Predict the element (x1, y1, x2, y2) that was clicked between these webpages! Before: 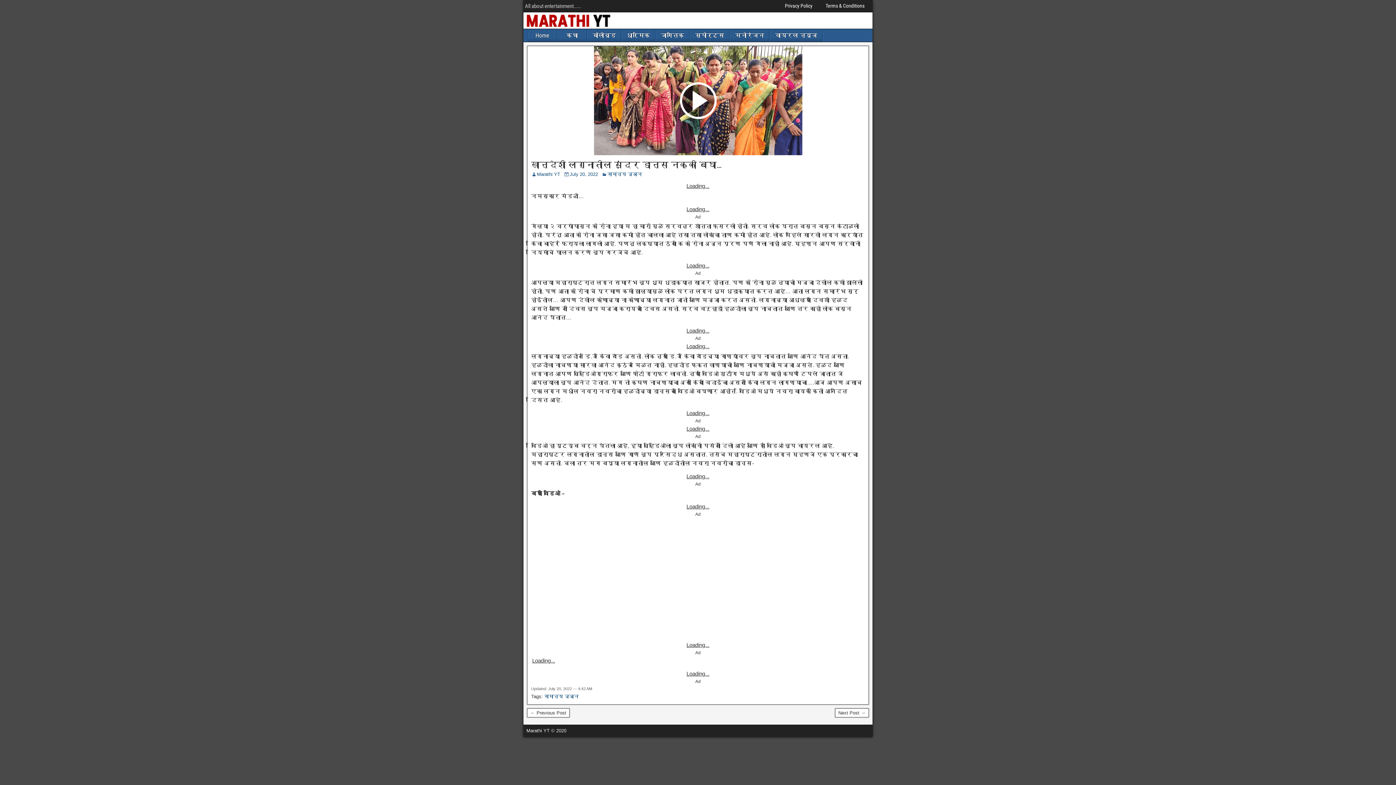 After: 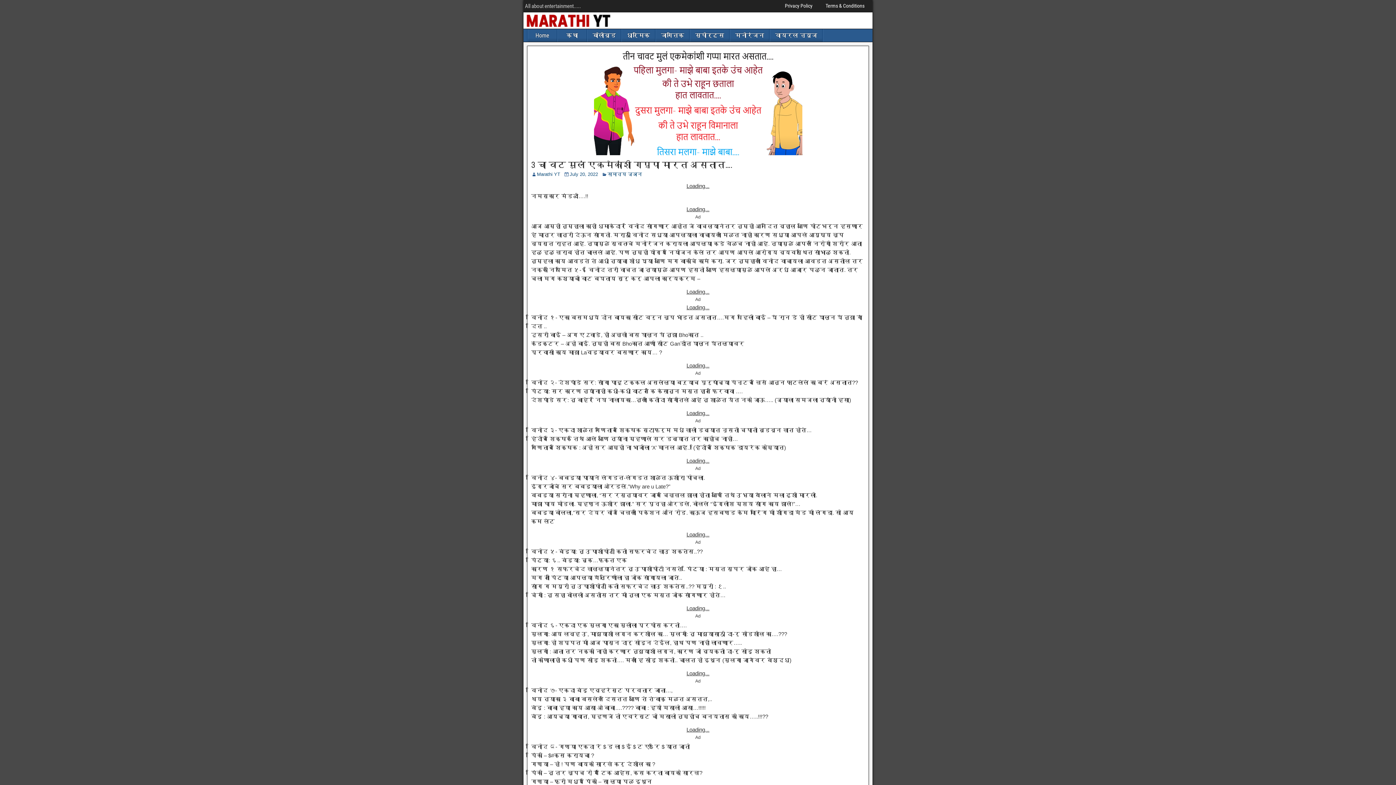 Action: bbox: (835, 708, 869, 717) label: Next Post →